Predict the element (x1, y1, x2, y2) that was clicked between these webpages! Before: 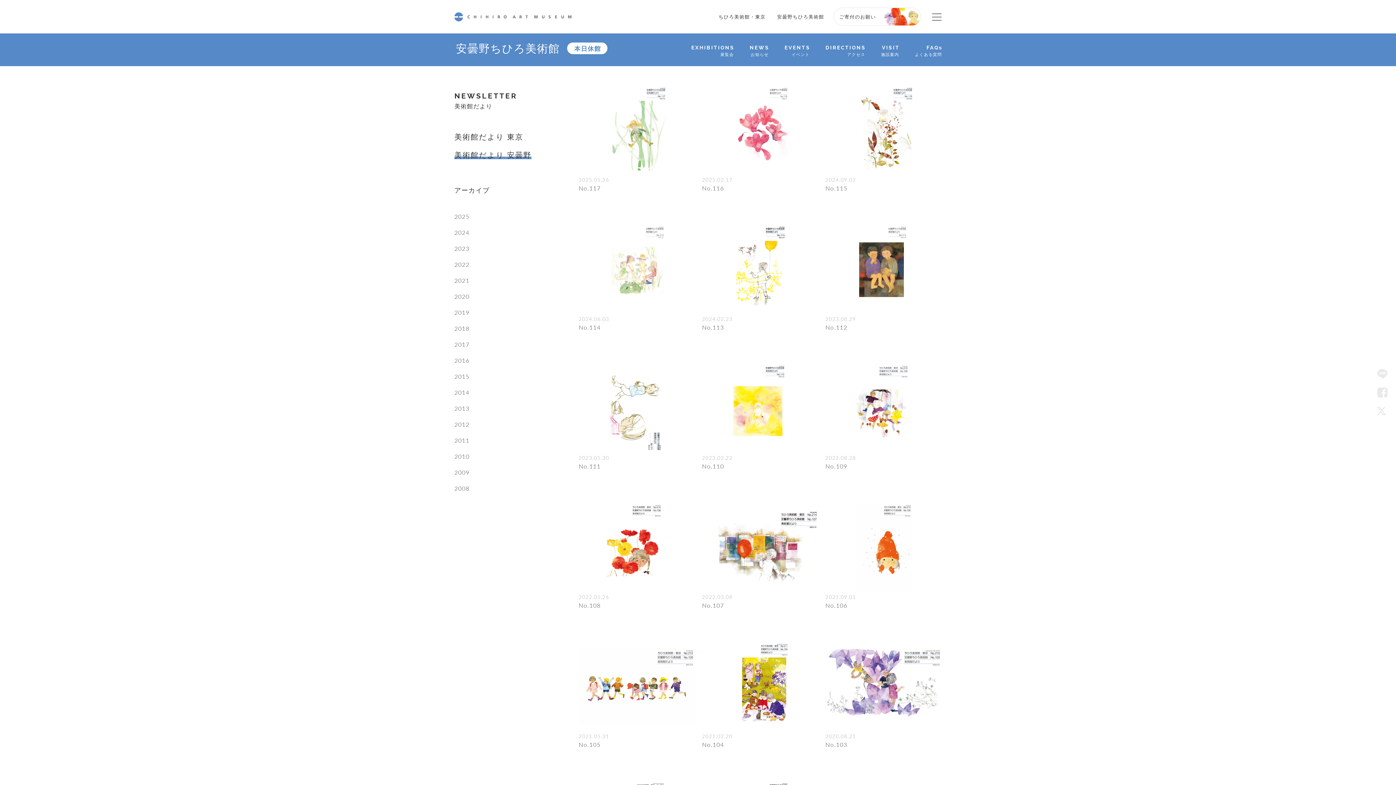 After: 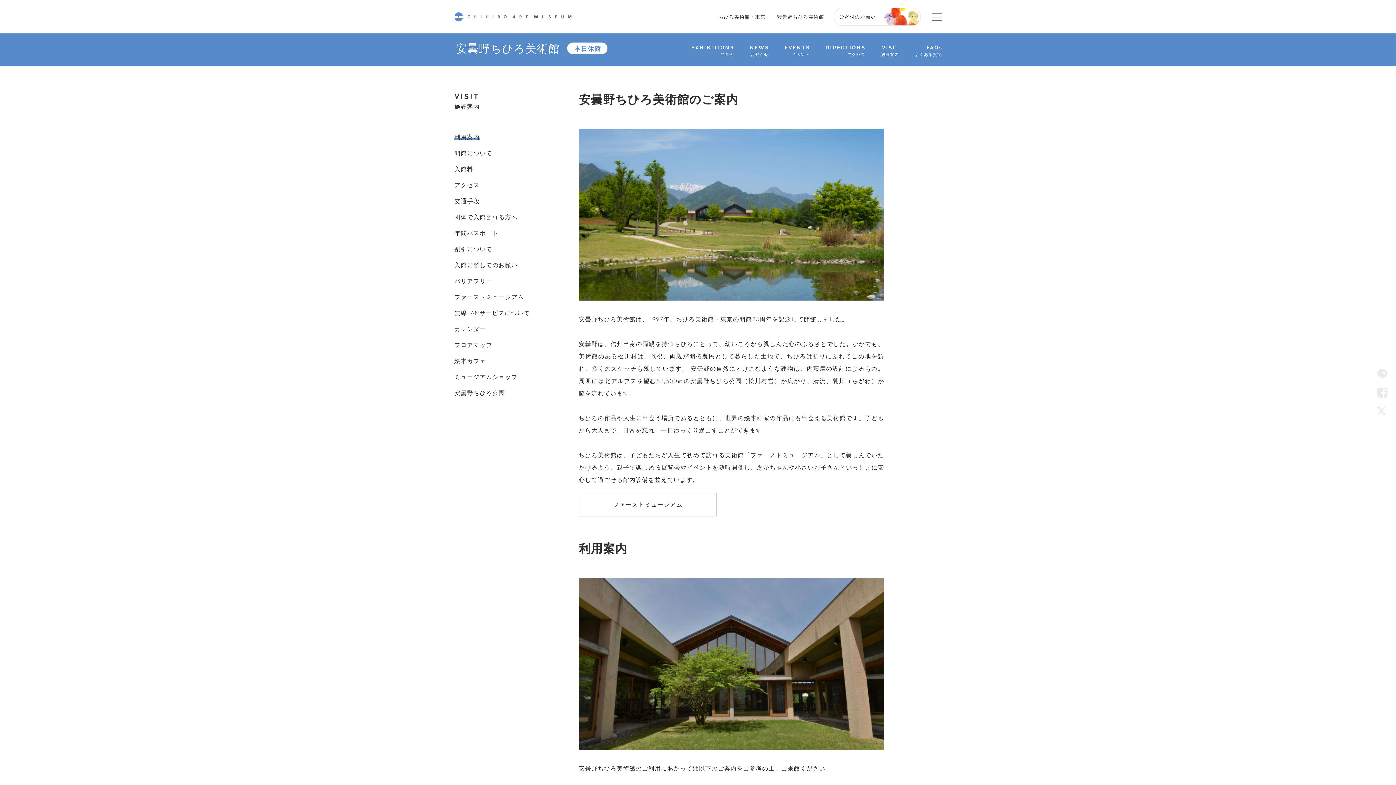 Action: label: VISIT
施設案内 bbox: (881, 43, 898, 57)